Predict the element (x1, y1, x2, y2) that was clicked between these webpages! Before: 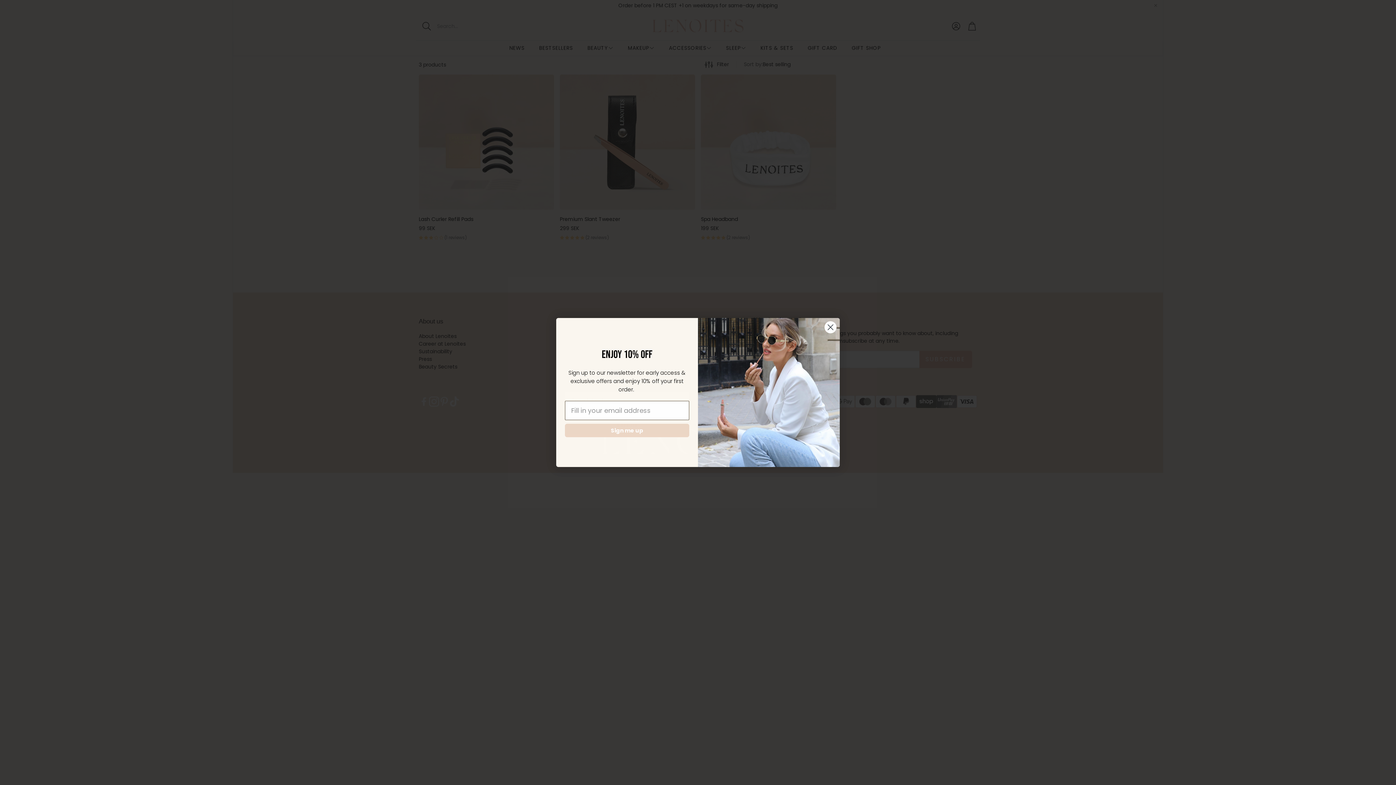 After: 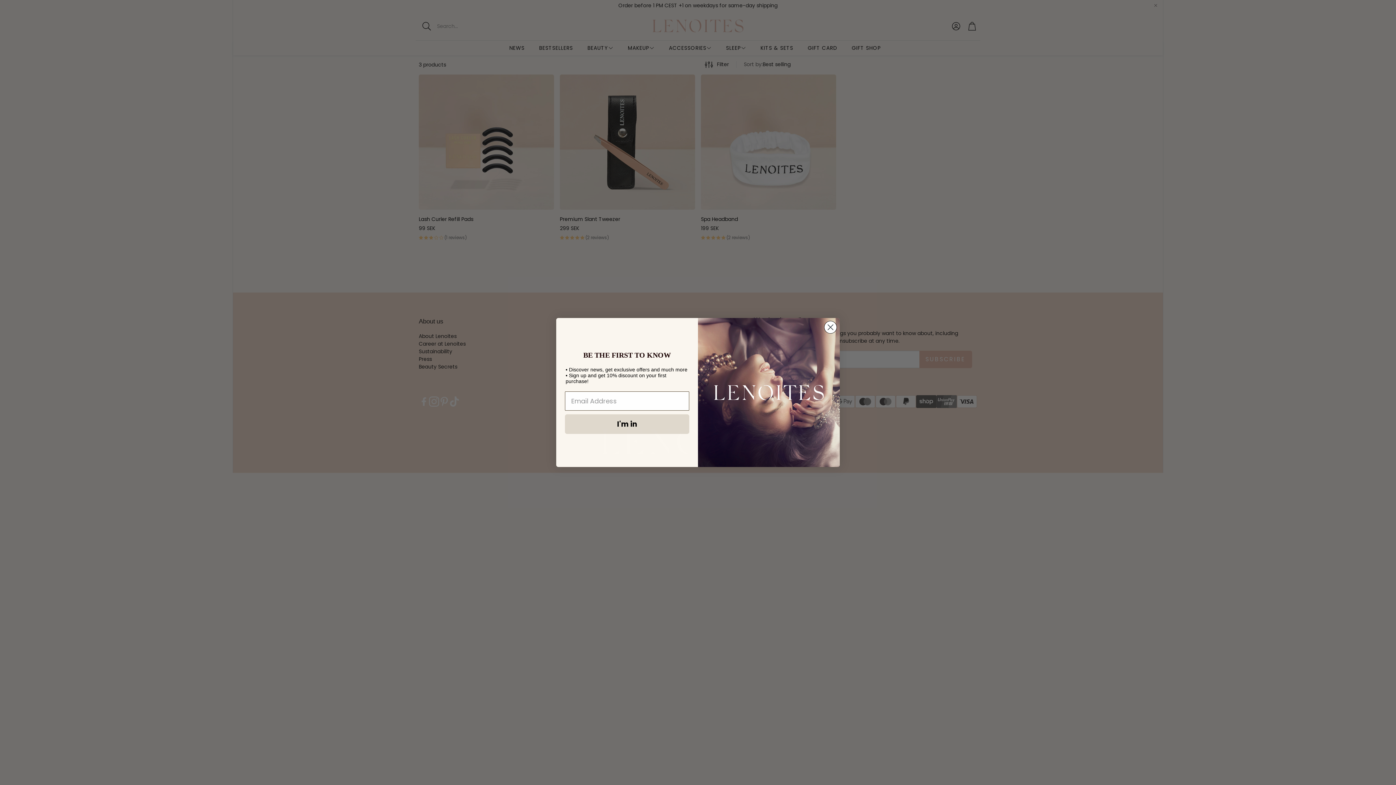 Action: label: Close dialog bbox: (824, 321, 837, 333)